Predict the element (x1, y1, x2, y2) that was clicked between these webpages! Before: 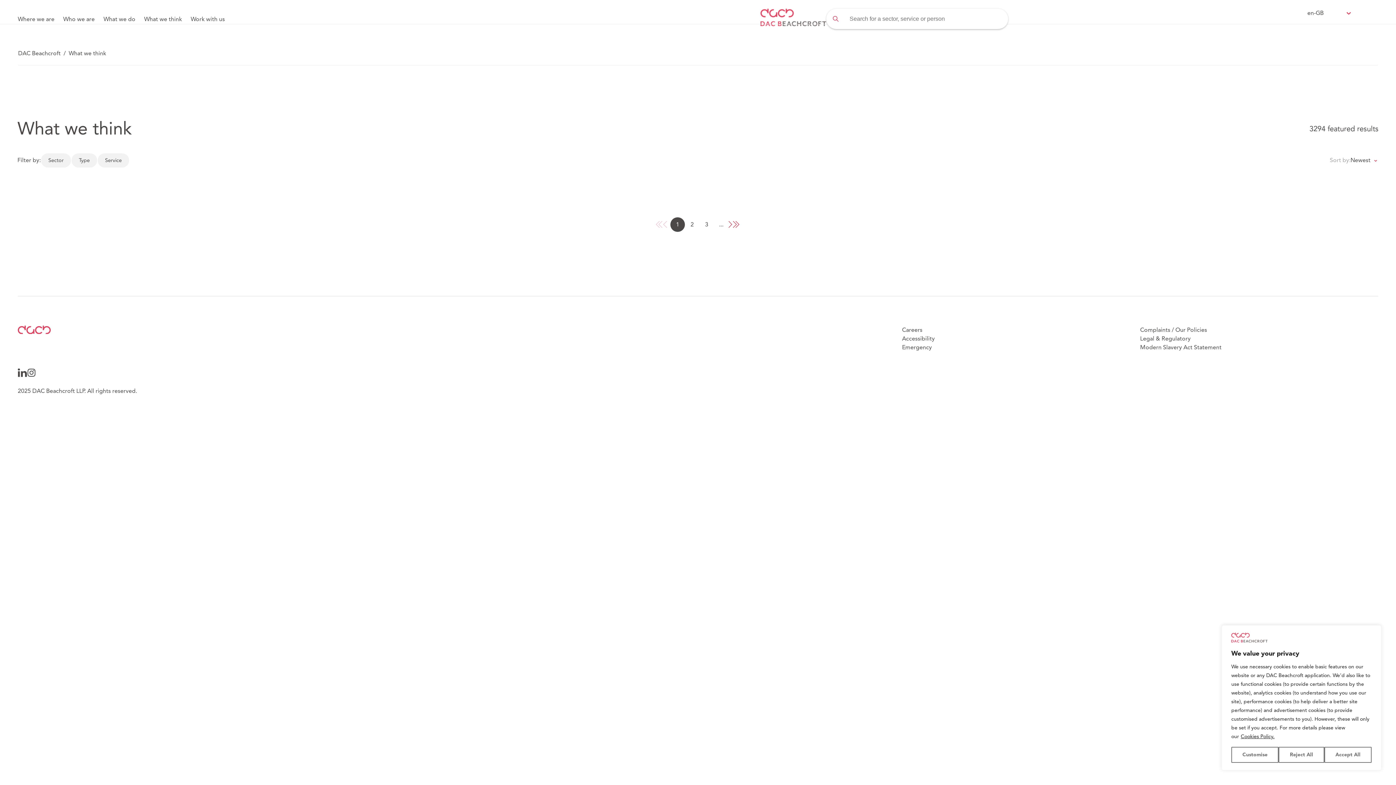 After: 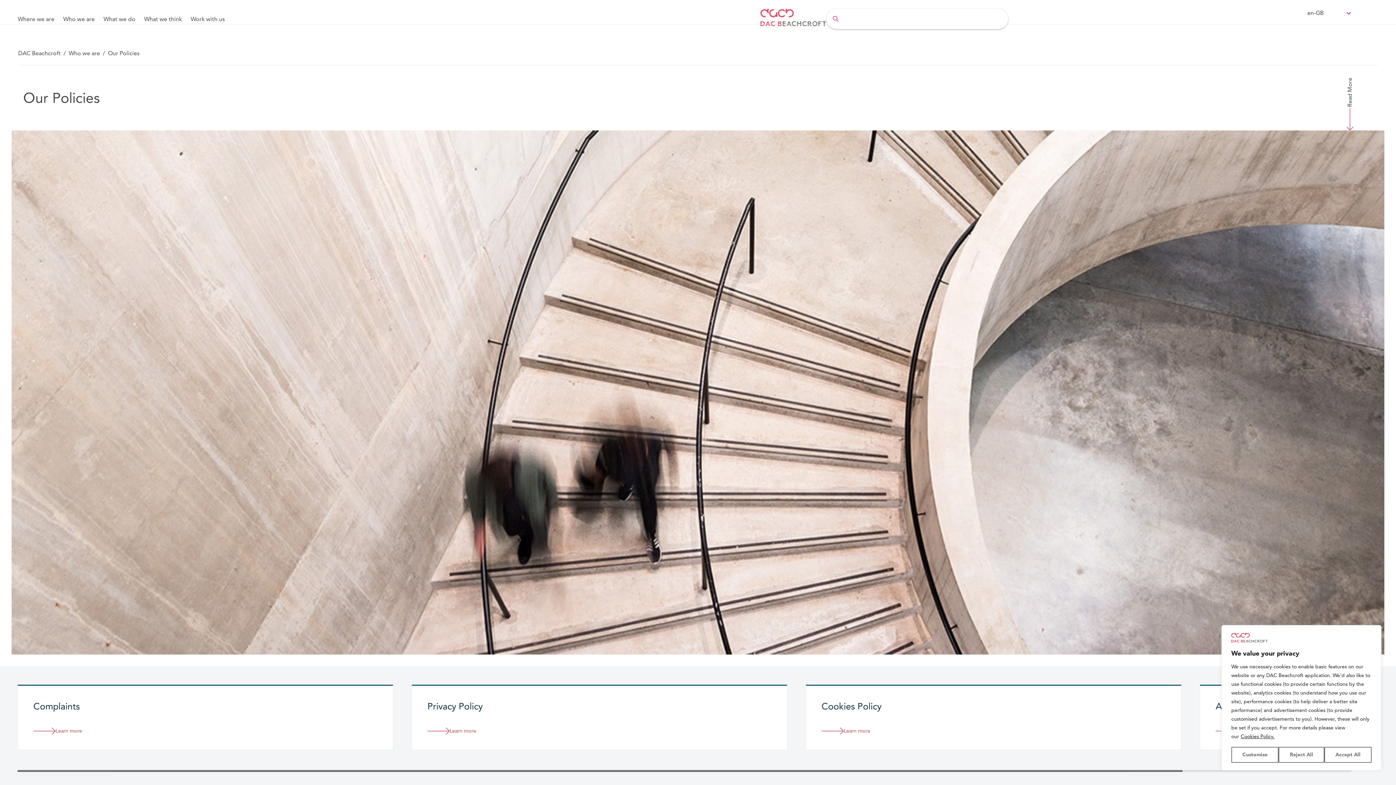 Action: label: Complaints / Our Policies bbox: (1140, 325, 1207, 334)